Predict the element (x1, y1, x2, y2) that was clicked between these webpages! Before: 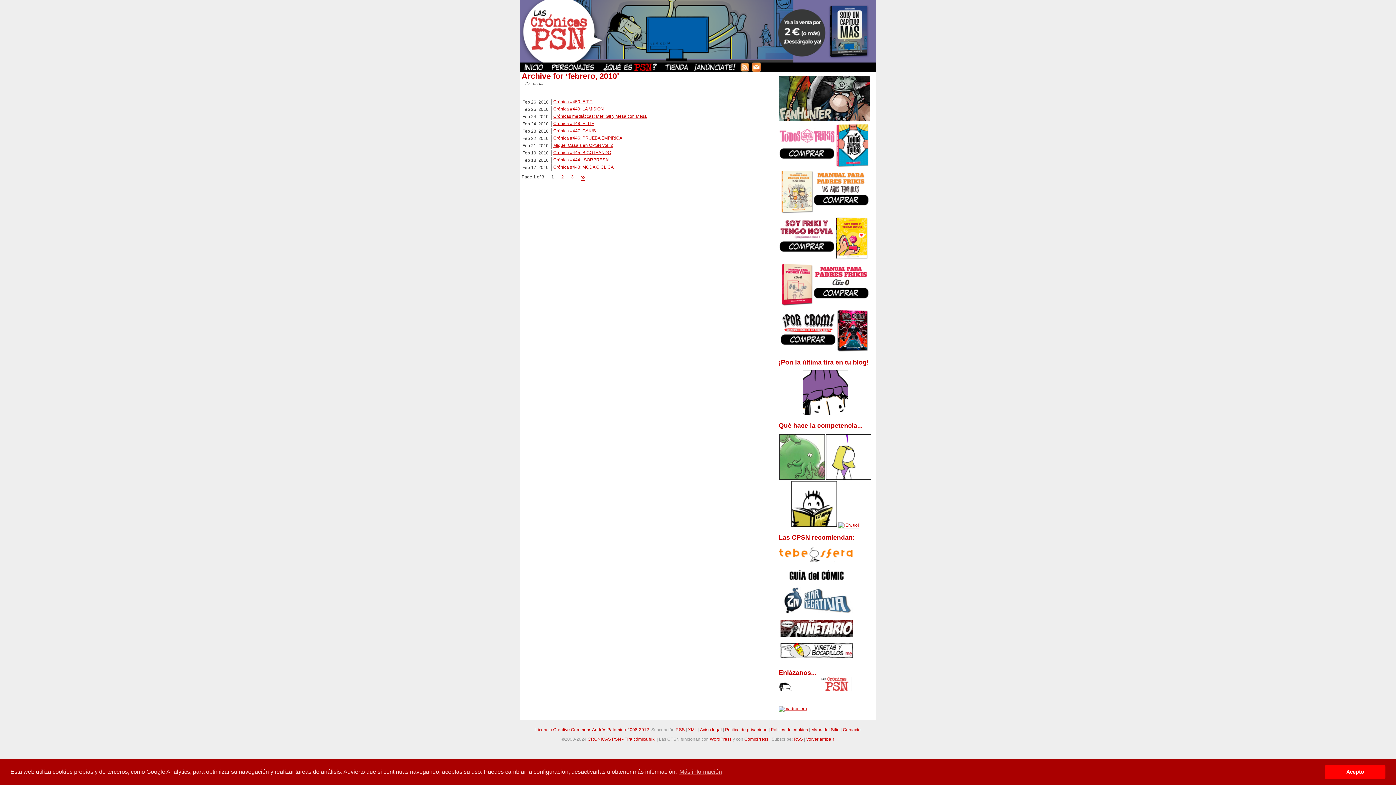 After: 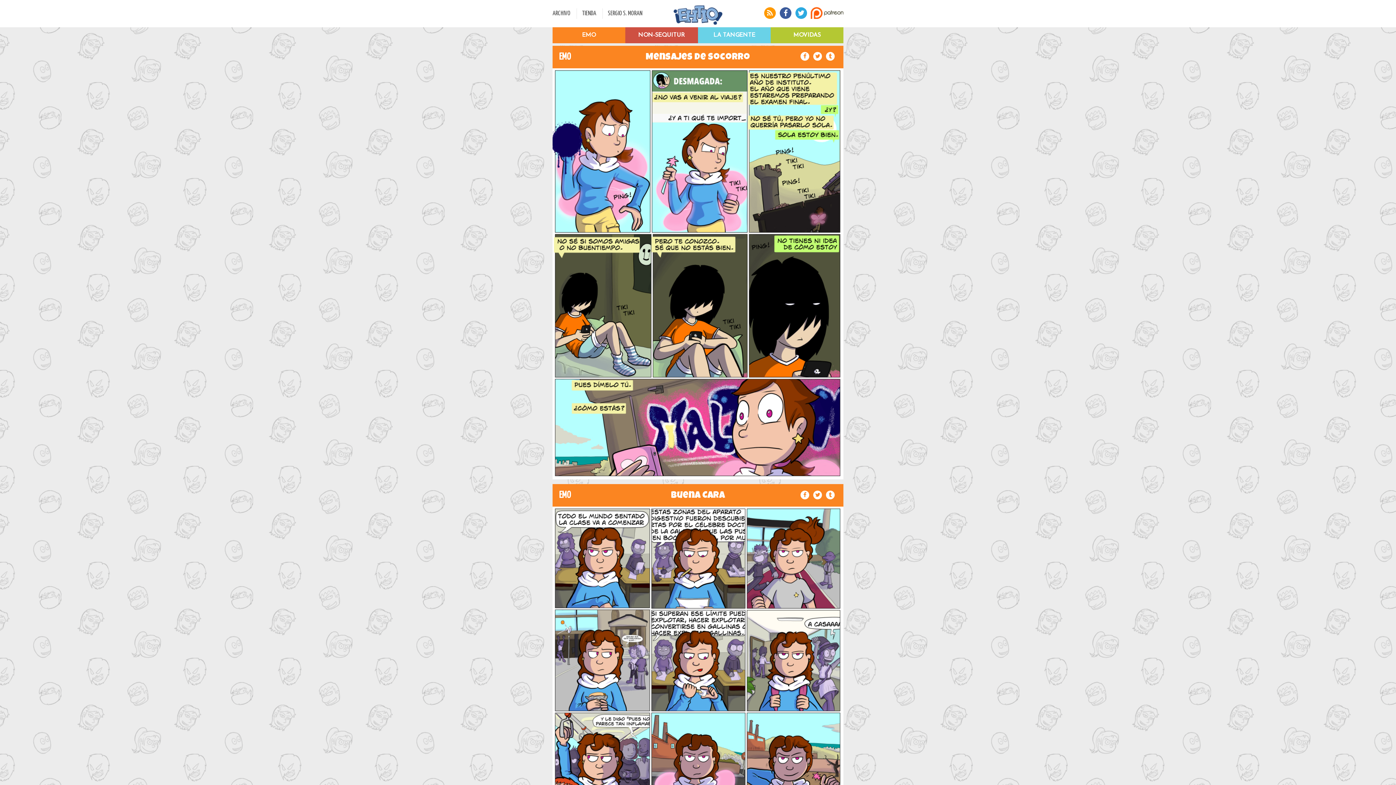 Action: bbox: (838, 522, 859, 528)